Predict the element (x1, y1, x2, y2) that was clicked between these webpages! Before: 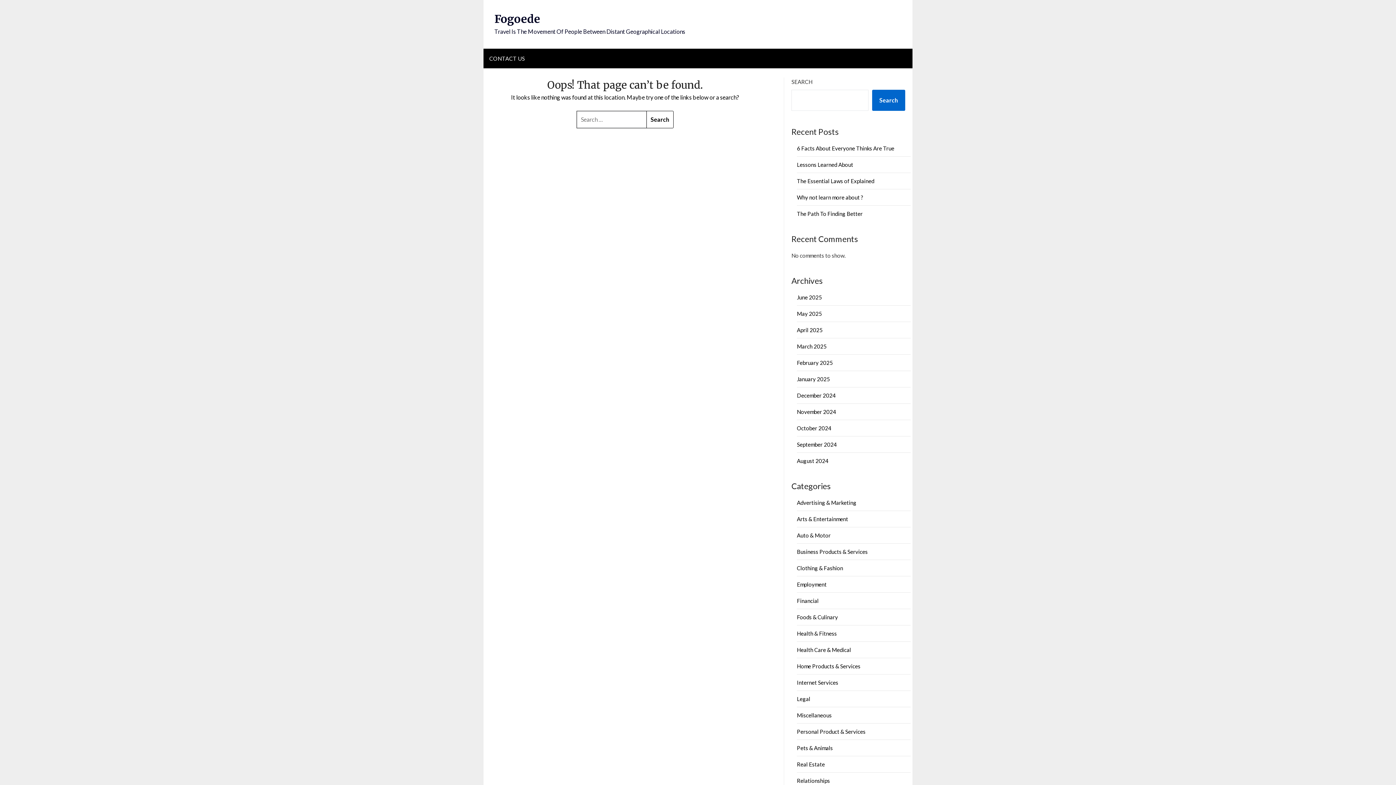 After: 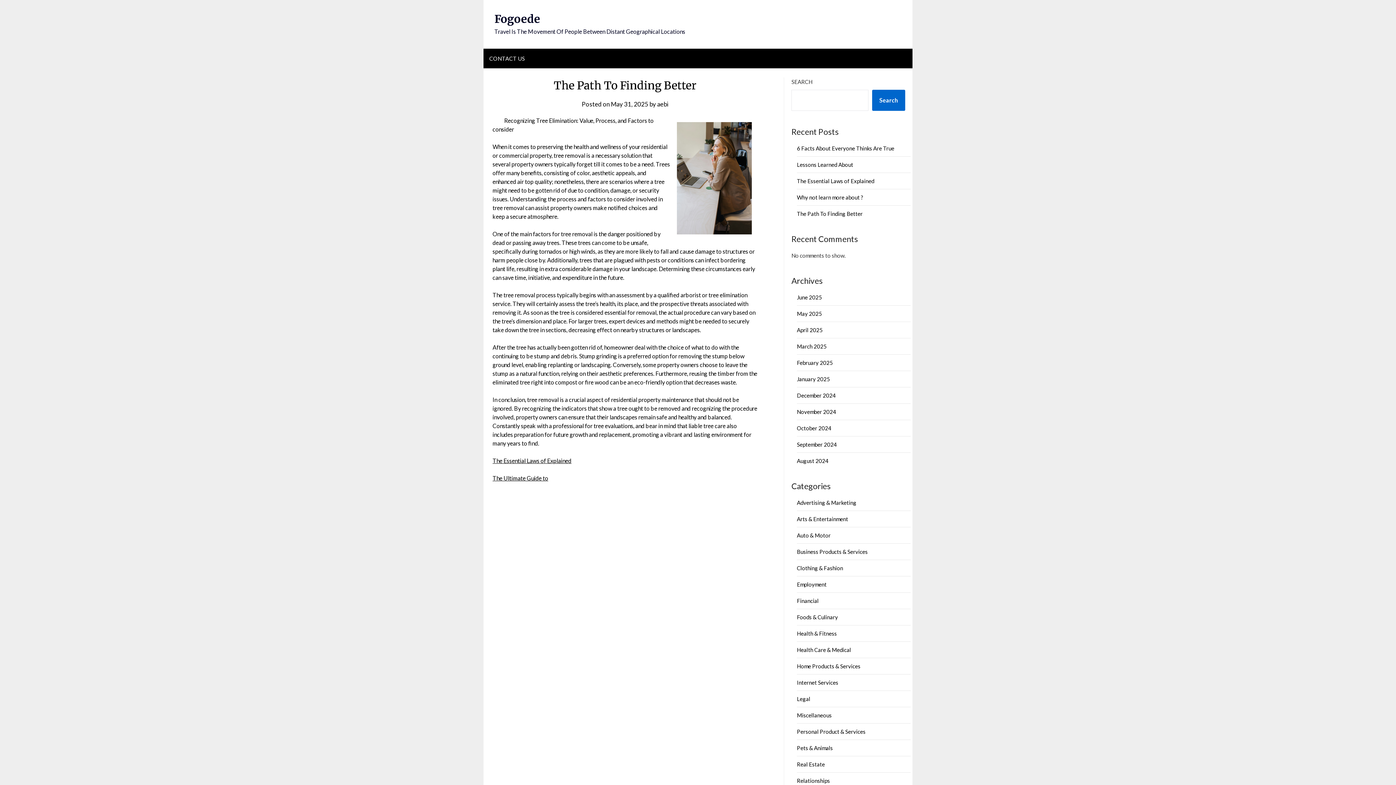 Action: label: The Path To Finding Better bbox: (797, 210, 862, 217)